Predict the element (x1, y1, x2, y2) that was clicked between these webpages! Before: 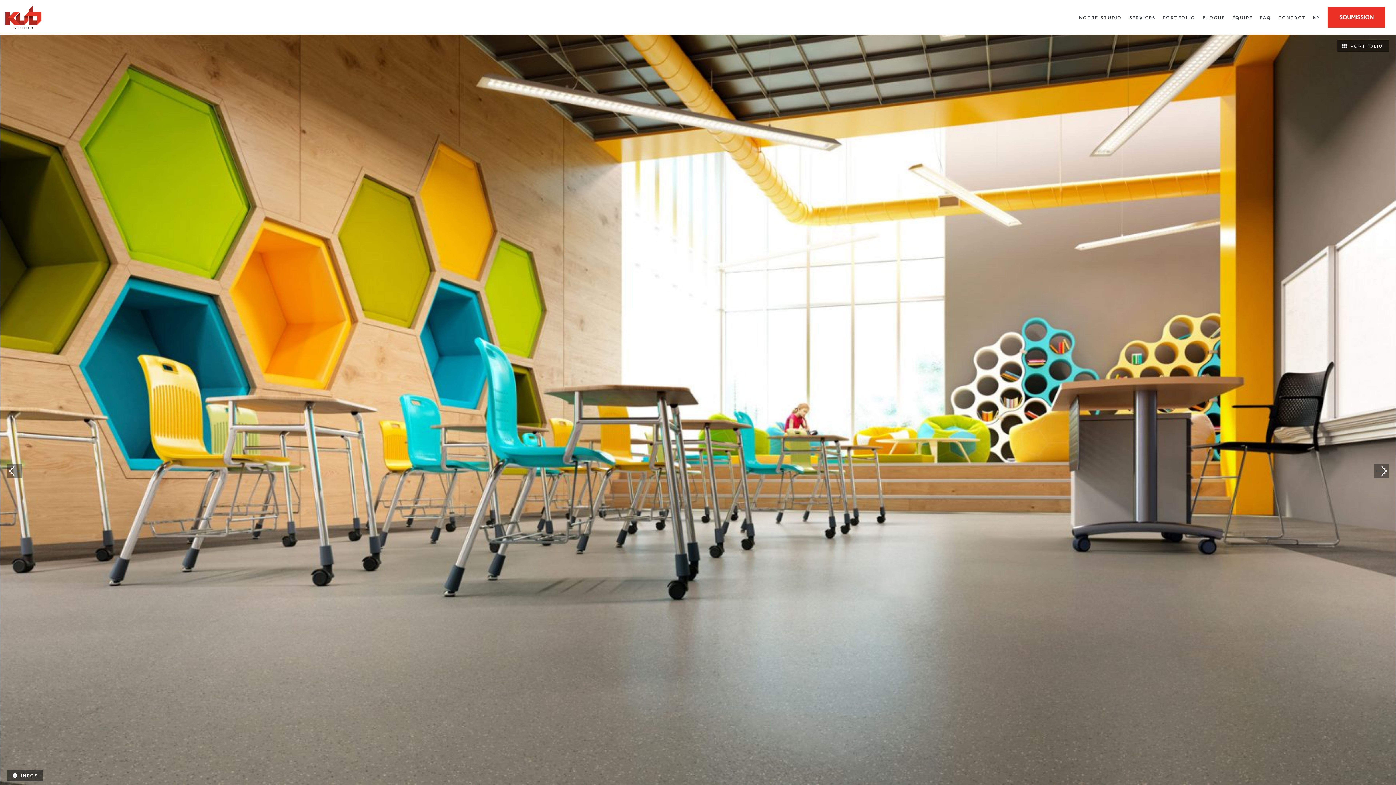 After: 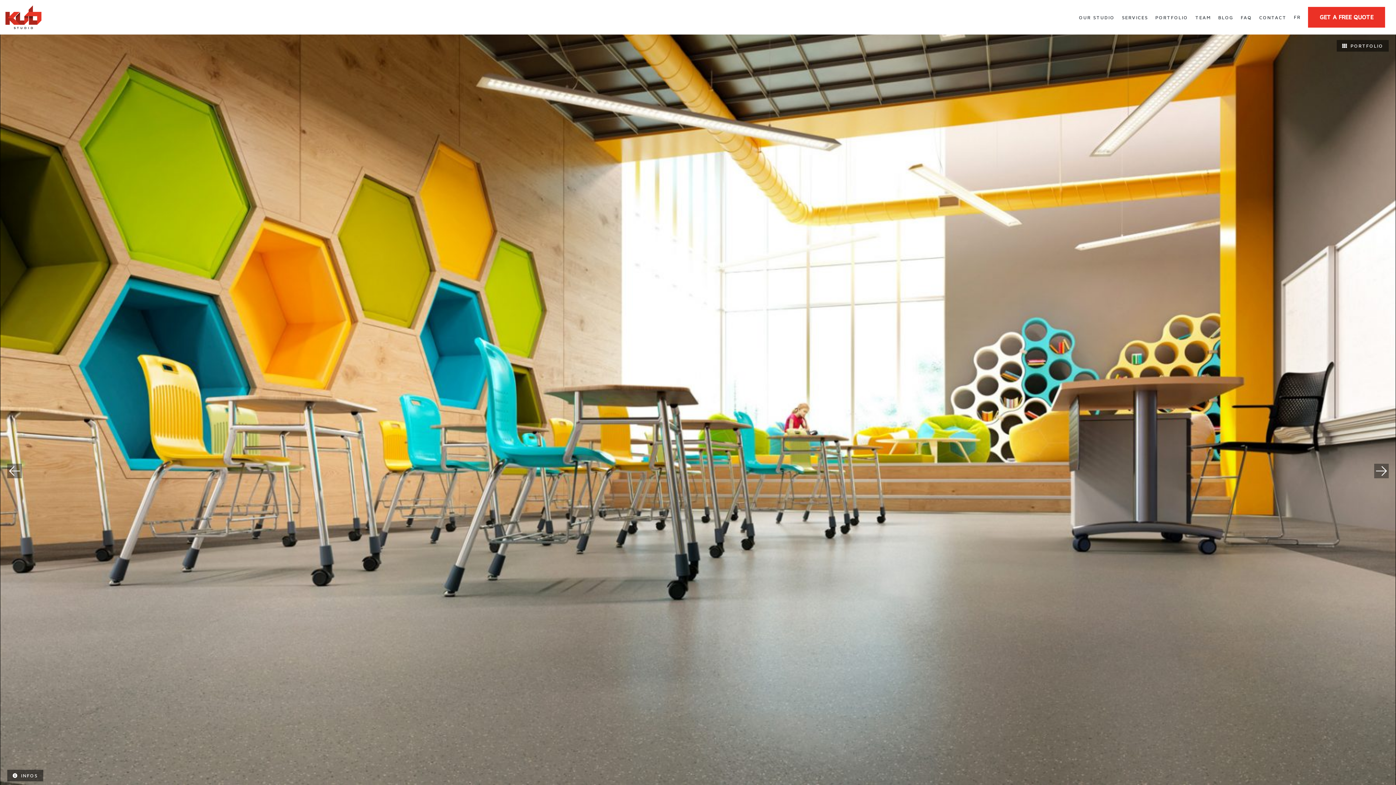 Action: bbox: (1313, 10, 1320, 23) label: EN